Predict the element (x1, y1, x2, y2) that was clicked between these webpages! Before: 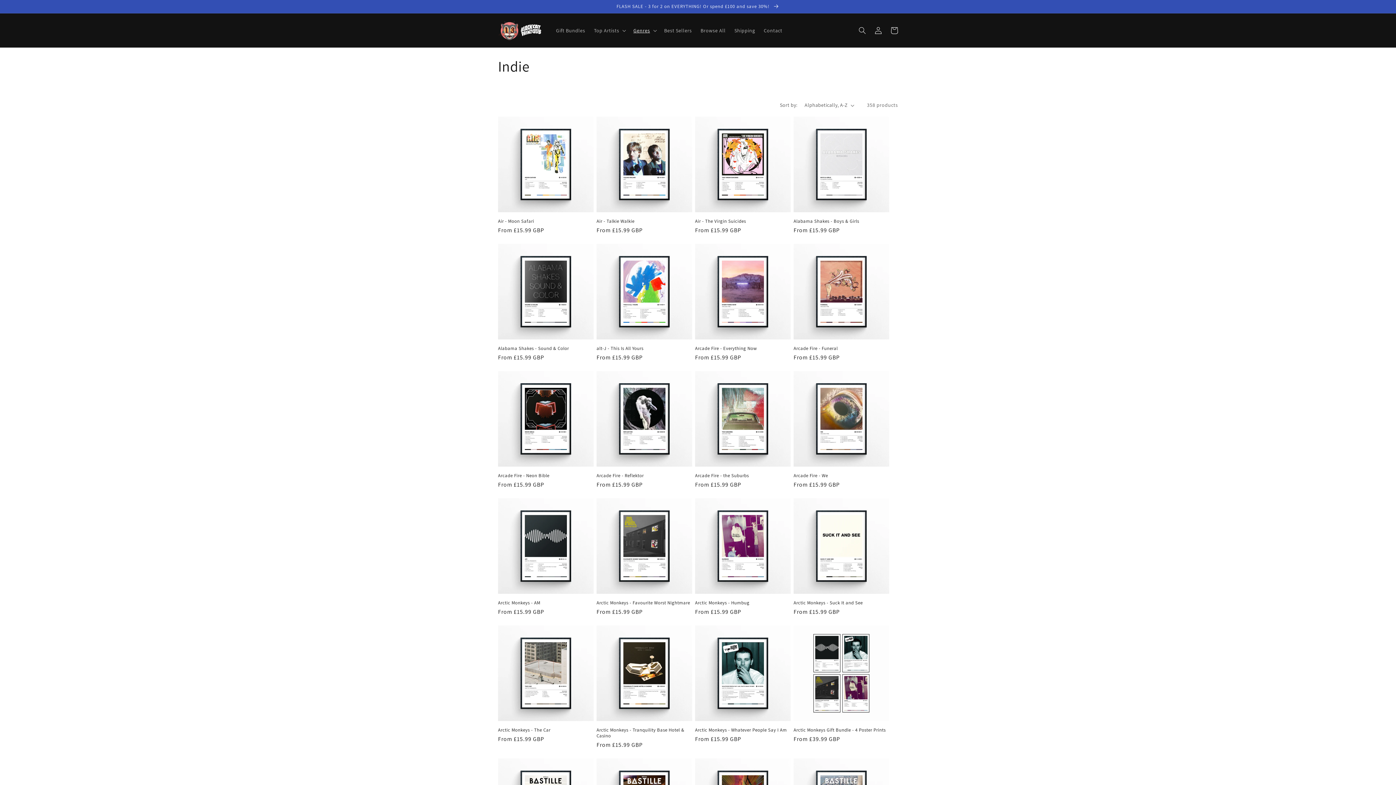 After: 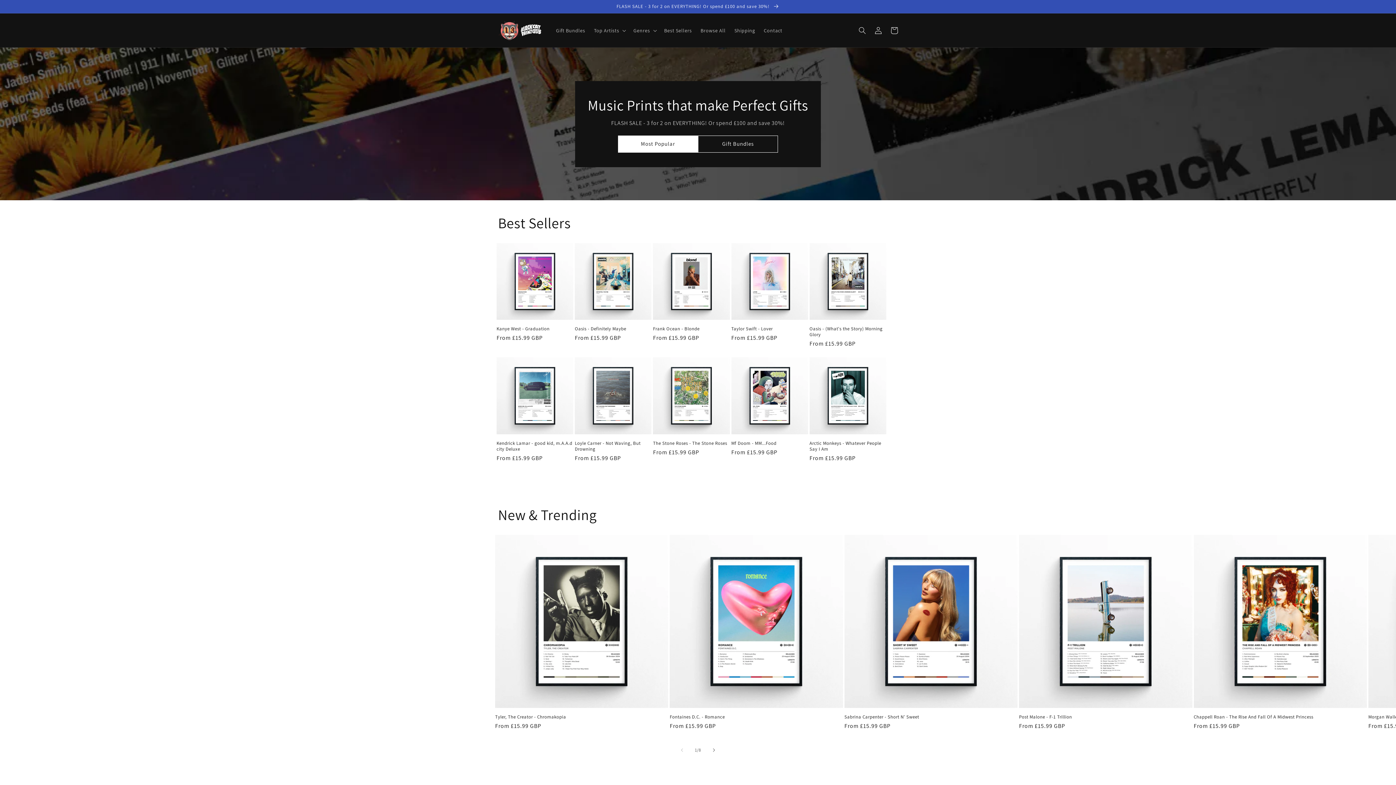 Action: bbox: (495, 17, 544, 42)